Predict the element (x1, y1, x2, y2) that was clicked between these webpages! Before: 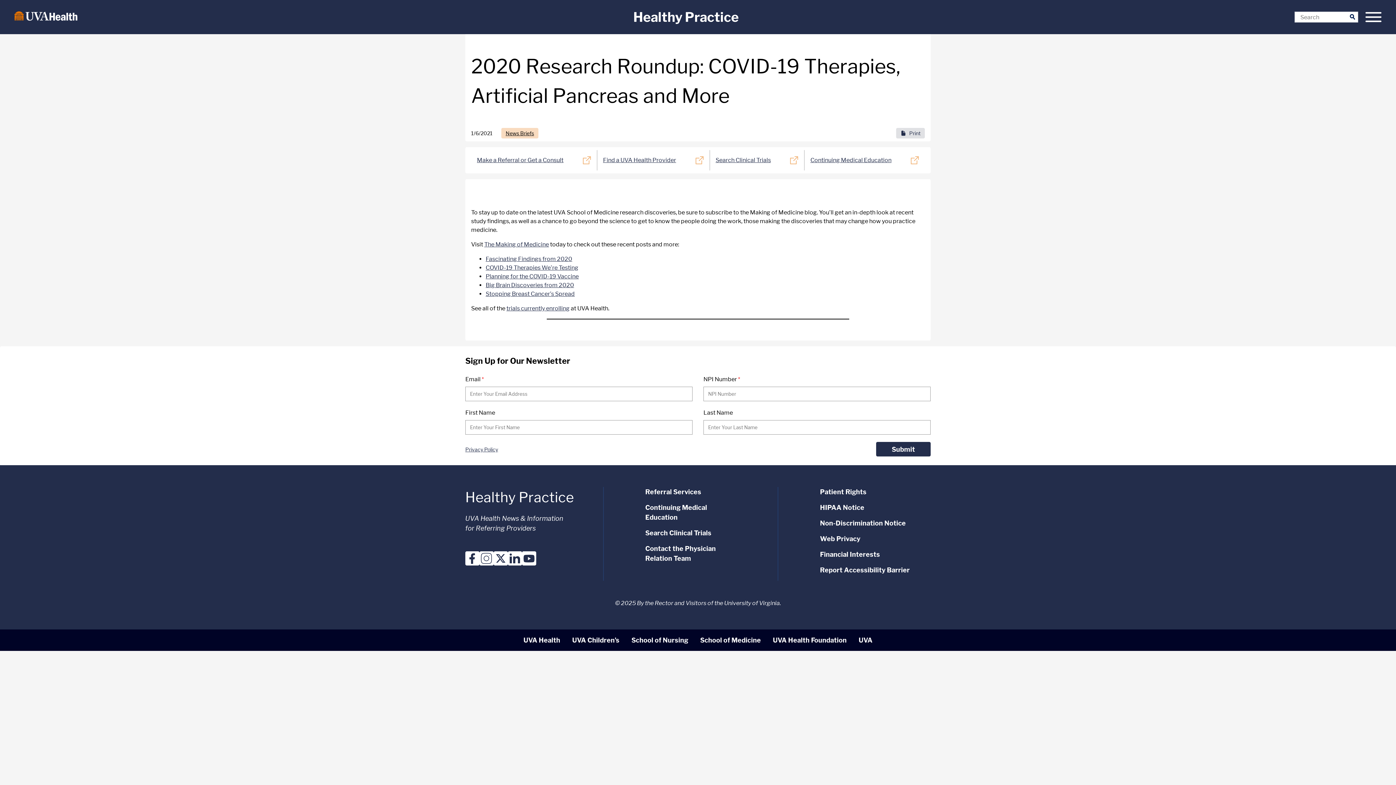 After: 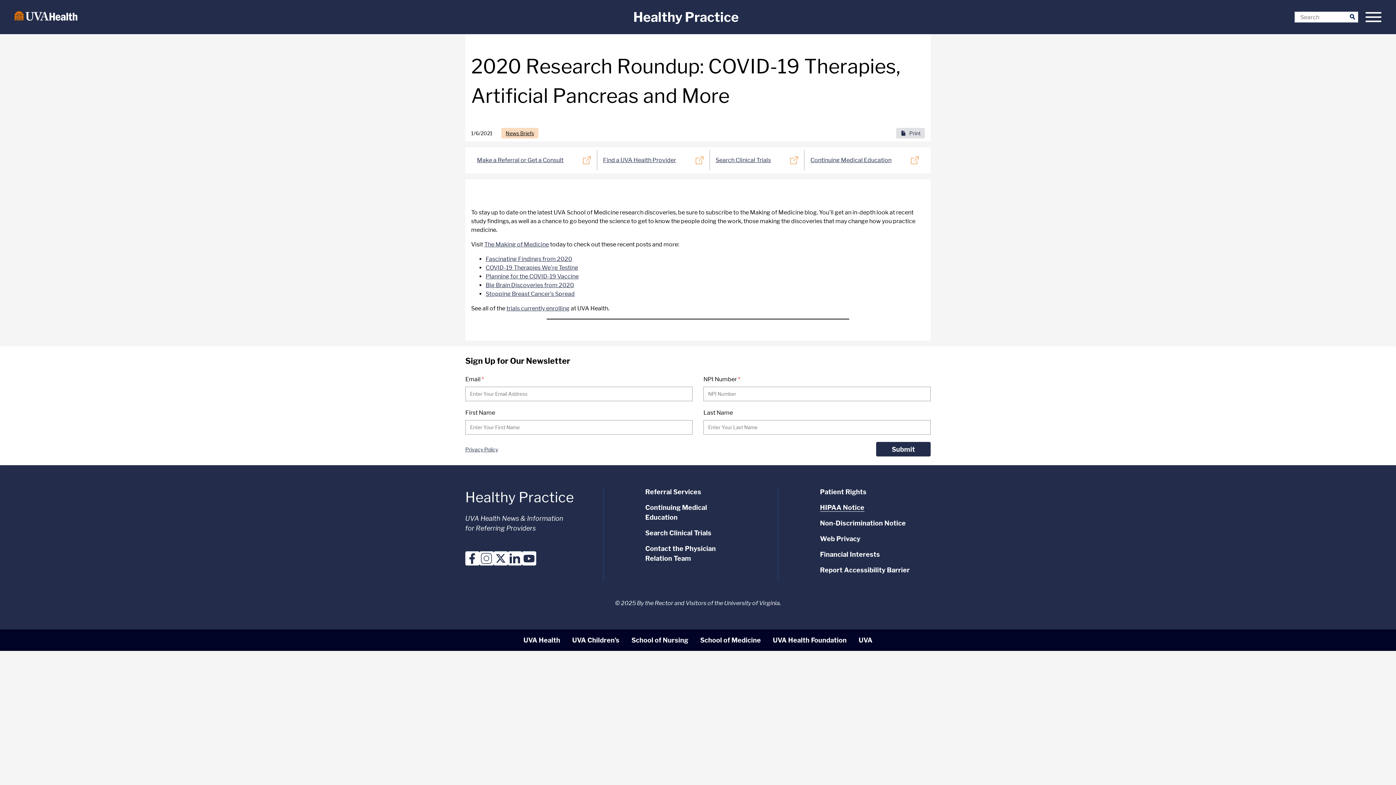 Action: label: HIPAA Notice bbox: (820, 504, 864, 511)